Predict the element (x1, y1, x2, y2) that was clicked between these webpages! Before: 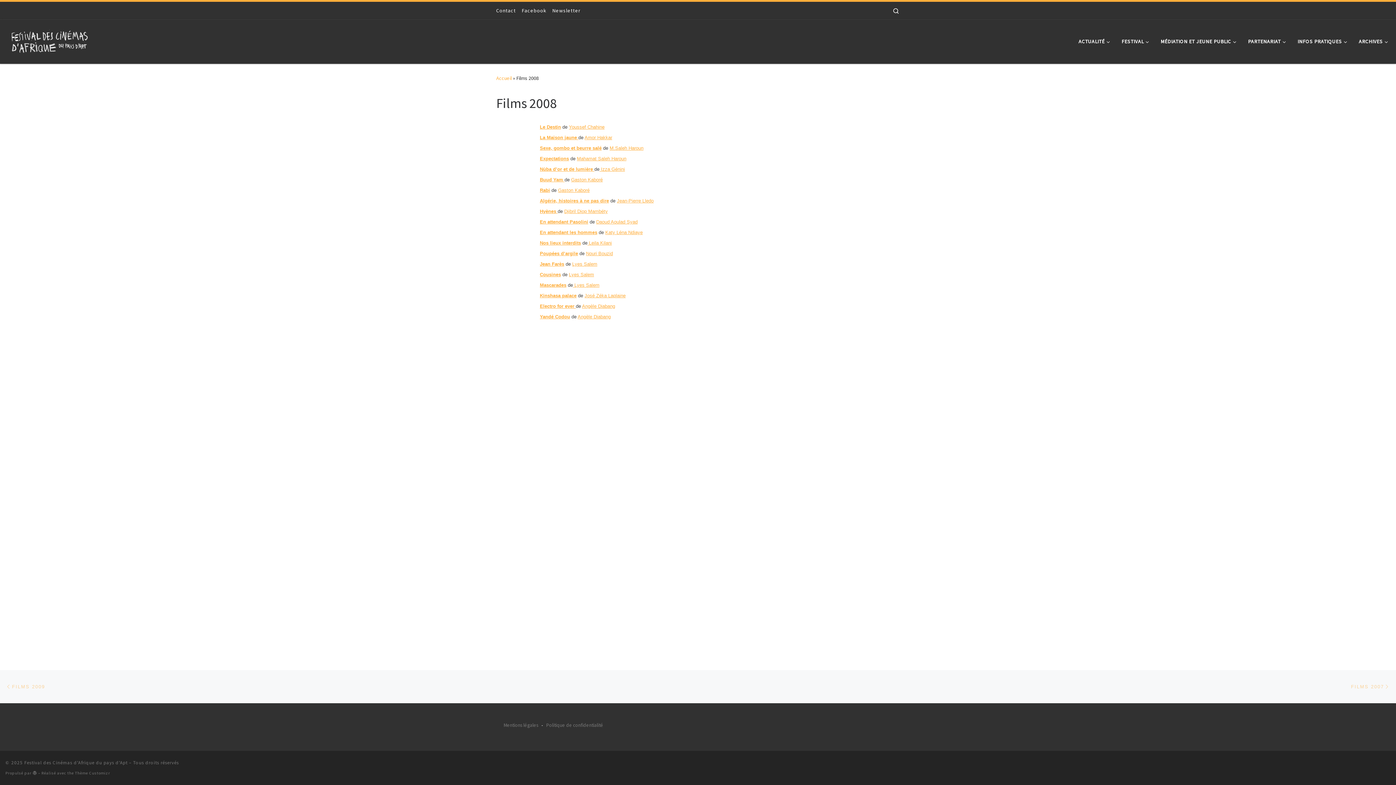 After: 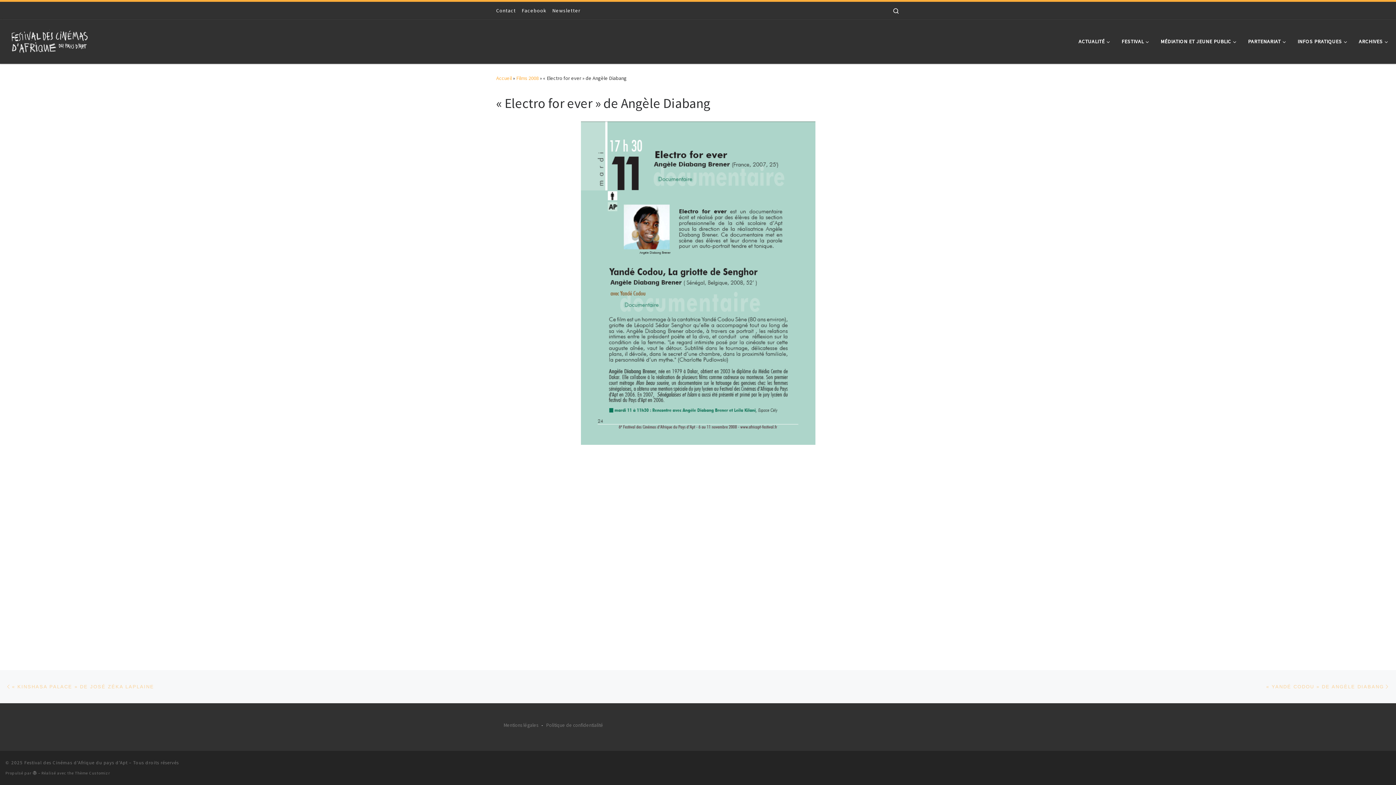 Action: label: Electro for ever  bbox: (540, 303, 576, 308)